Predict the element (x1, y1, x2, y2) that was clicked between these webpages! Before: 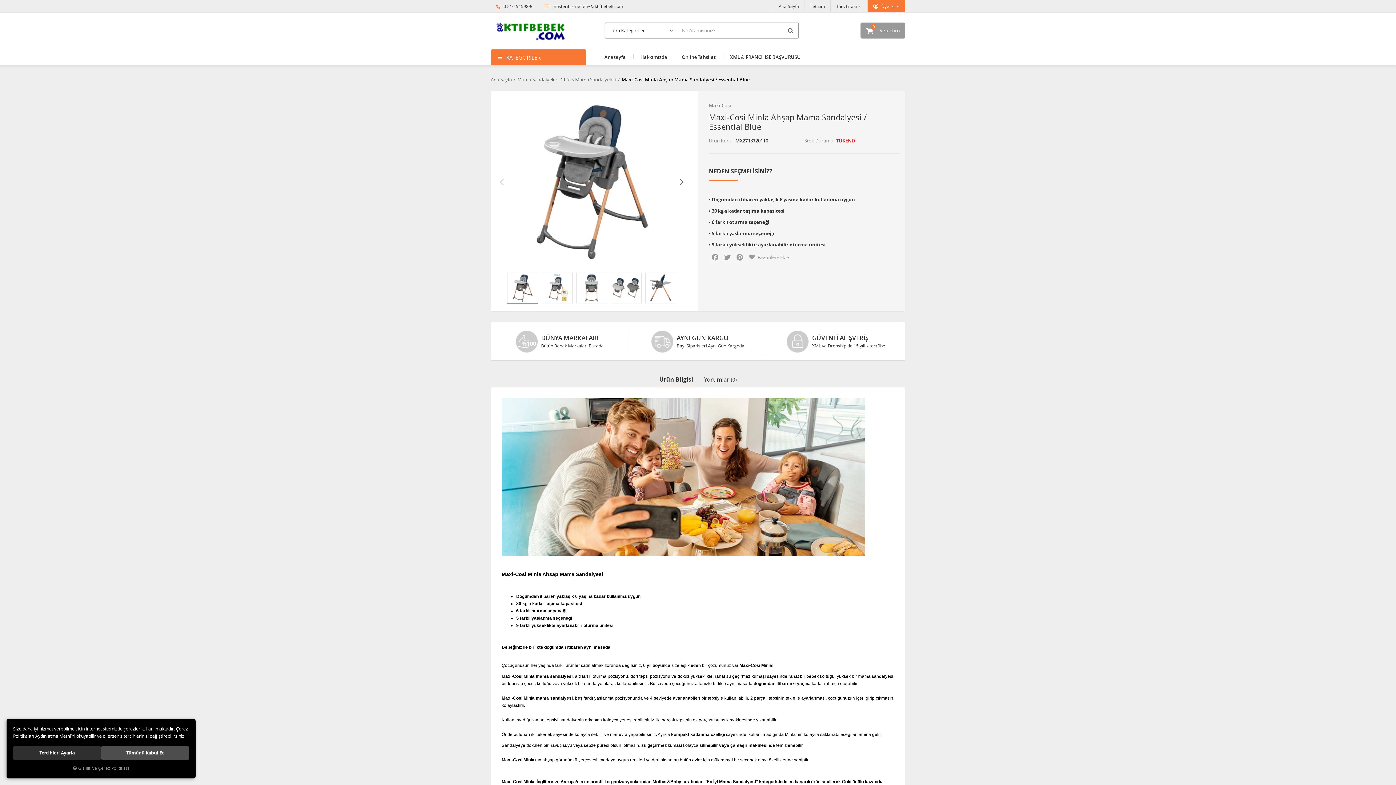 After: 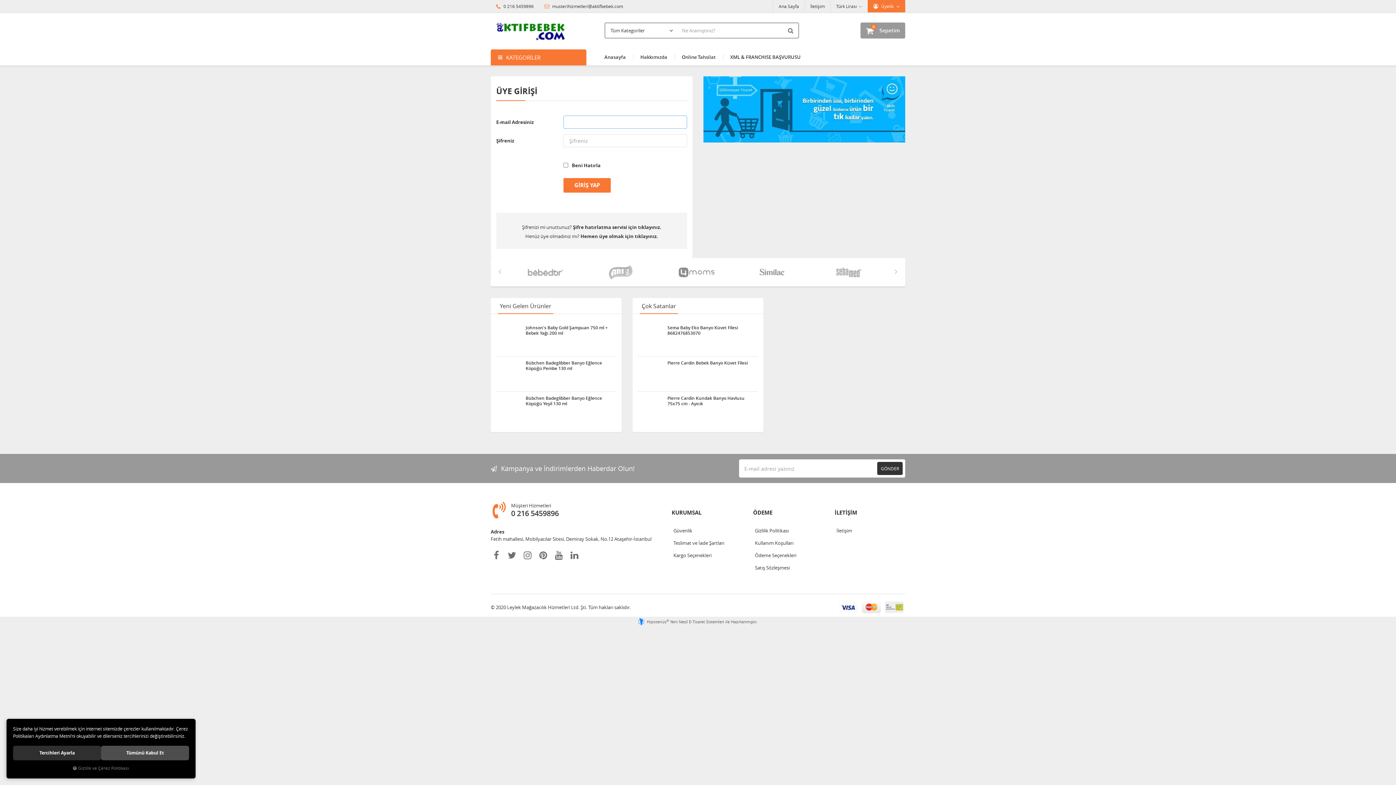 Action: label: Favorilere Ekle bbox: (749, 252, 789, 262)